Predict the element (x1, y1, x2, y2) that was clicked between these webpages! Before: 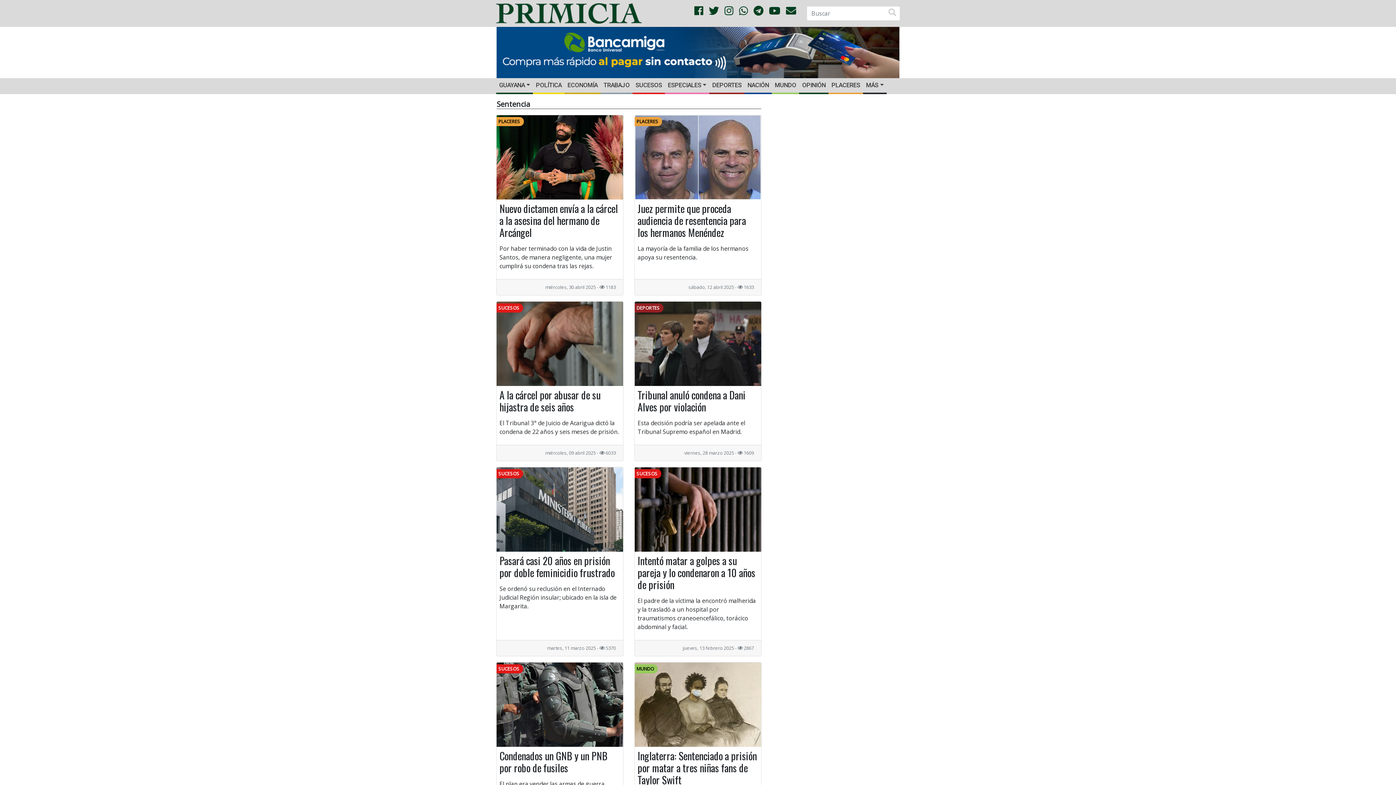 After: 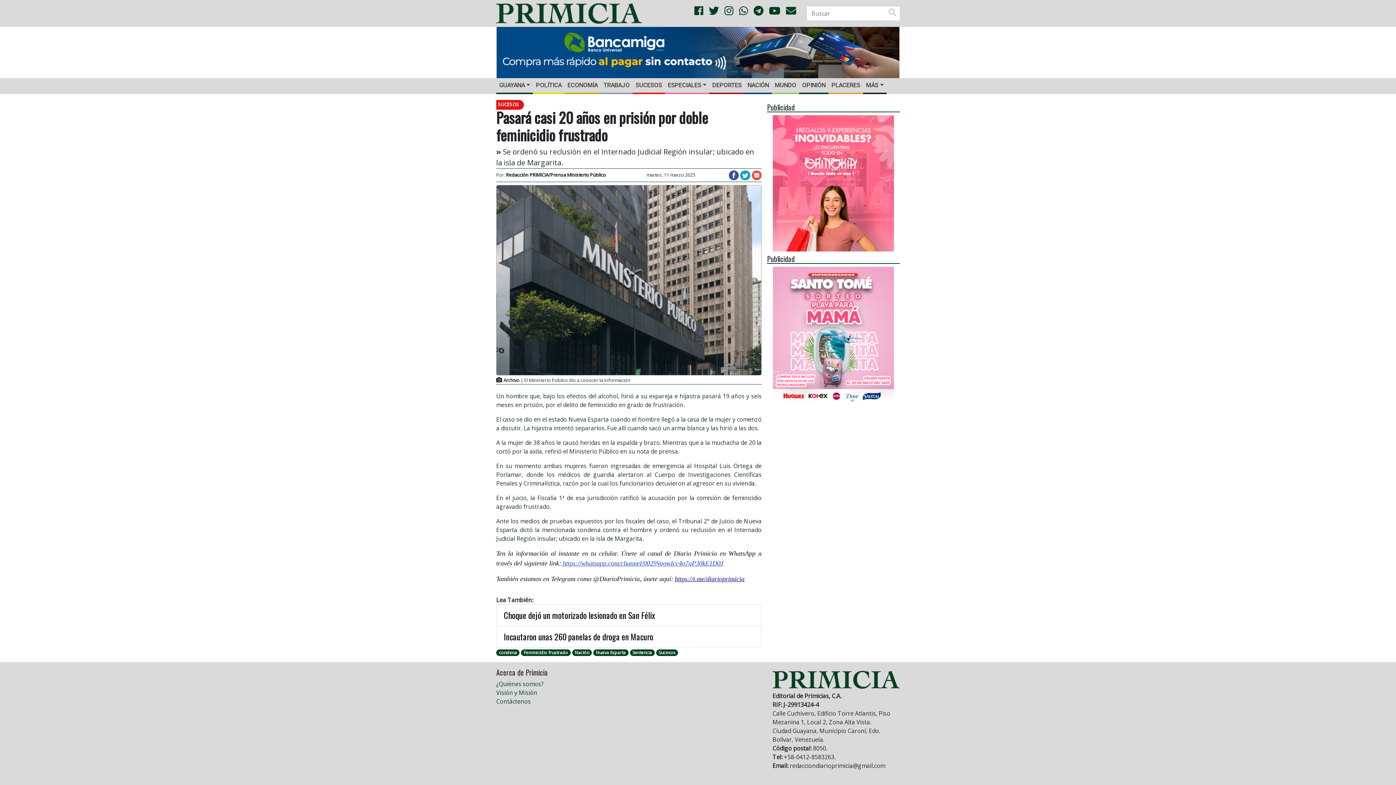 Action: label: SUCESOS
Pasará casi 20 años en prisión por doble feminicidio frustrado

Se ordenó su reclusión en el Internado Judicial Región insular; ubicado en la isla de Margarita.

martes, 11 marzo 2025 -  5370 bbox: (496, 467, 623, 656)